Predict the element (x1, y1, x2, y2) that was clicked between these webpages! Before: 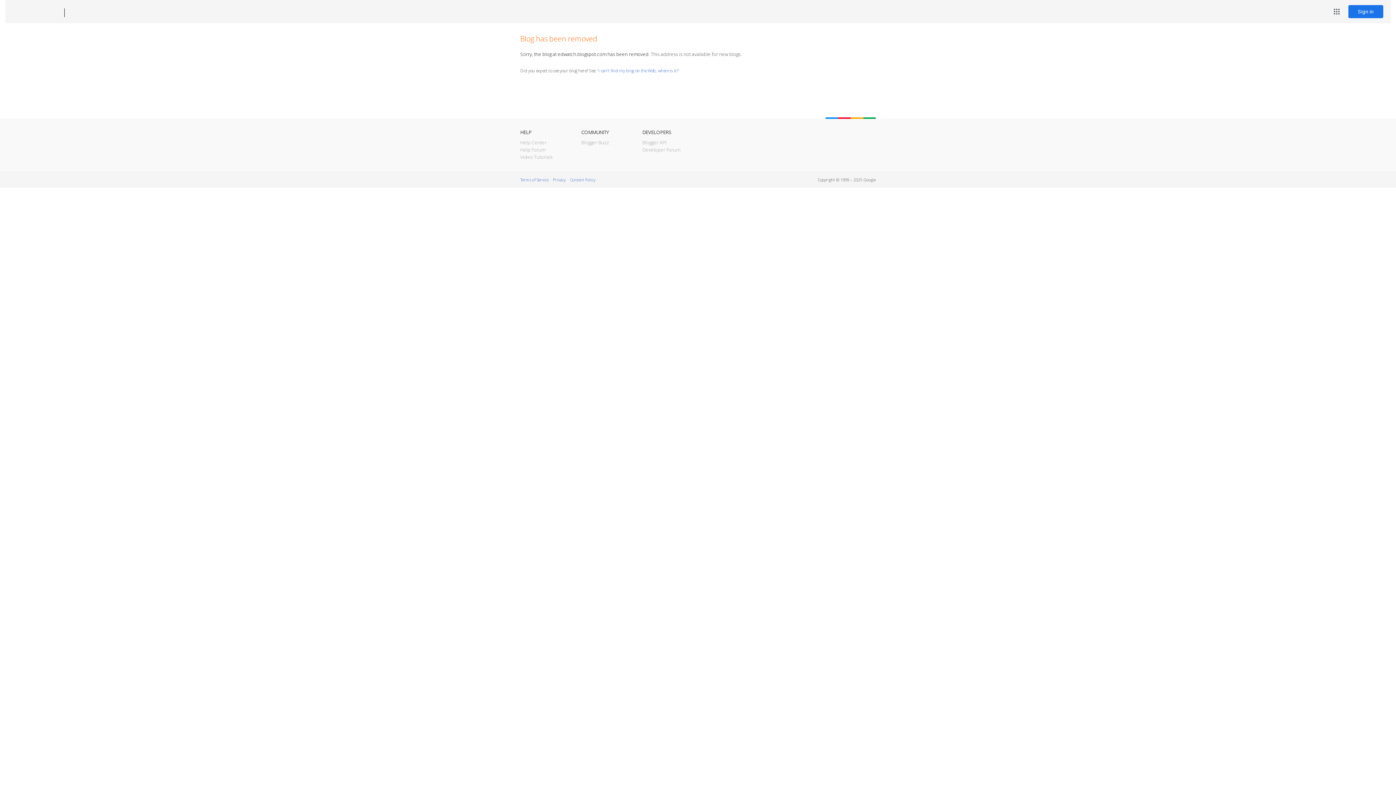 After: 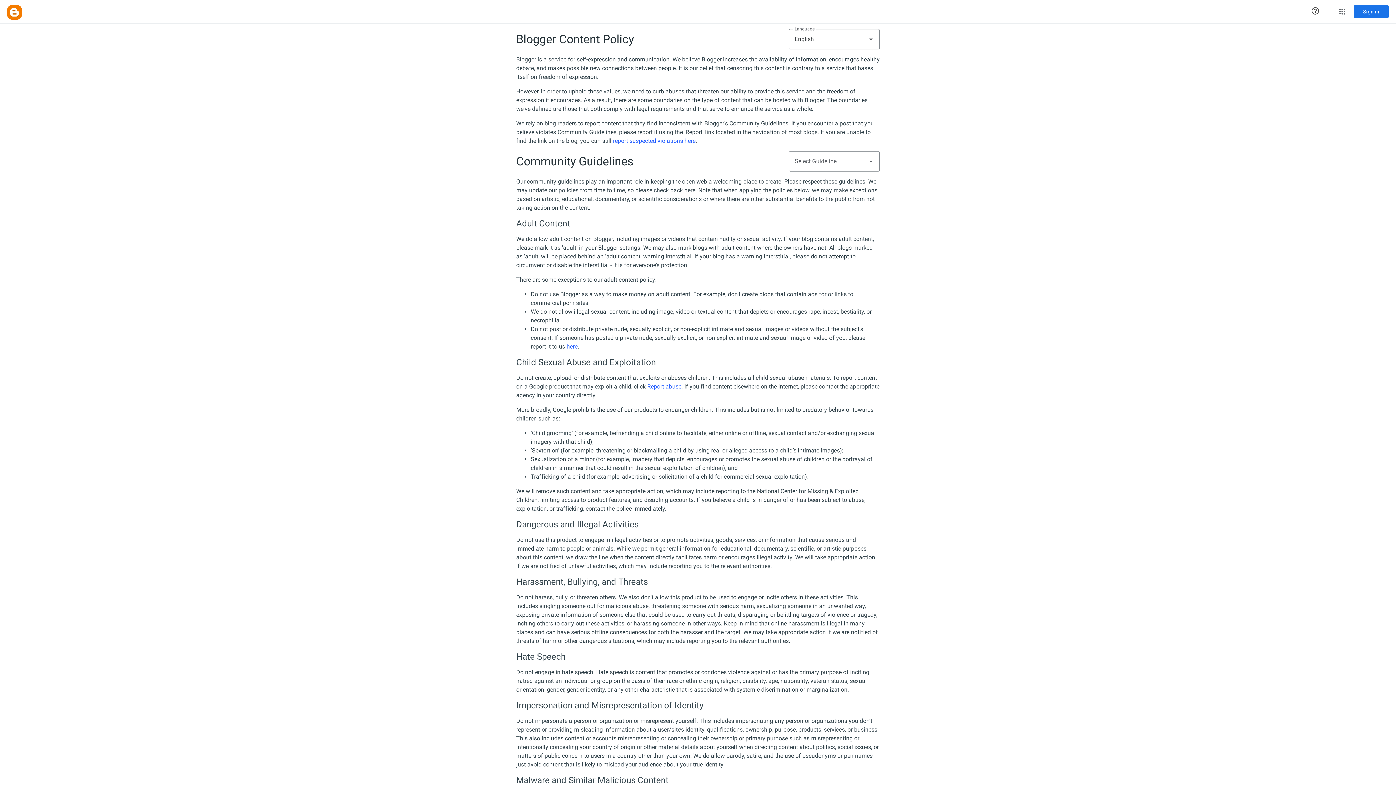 Action: bbox: (570, 177, 595, 182) label: Content Policy